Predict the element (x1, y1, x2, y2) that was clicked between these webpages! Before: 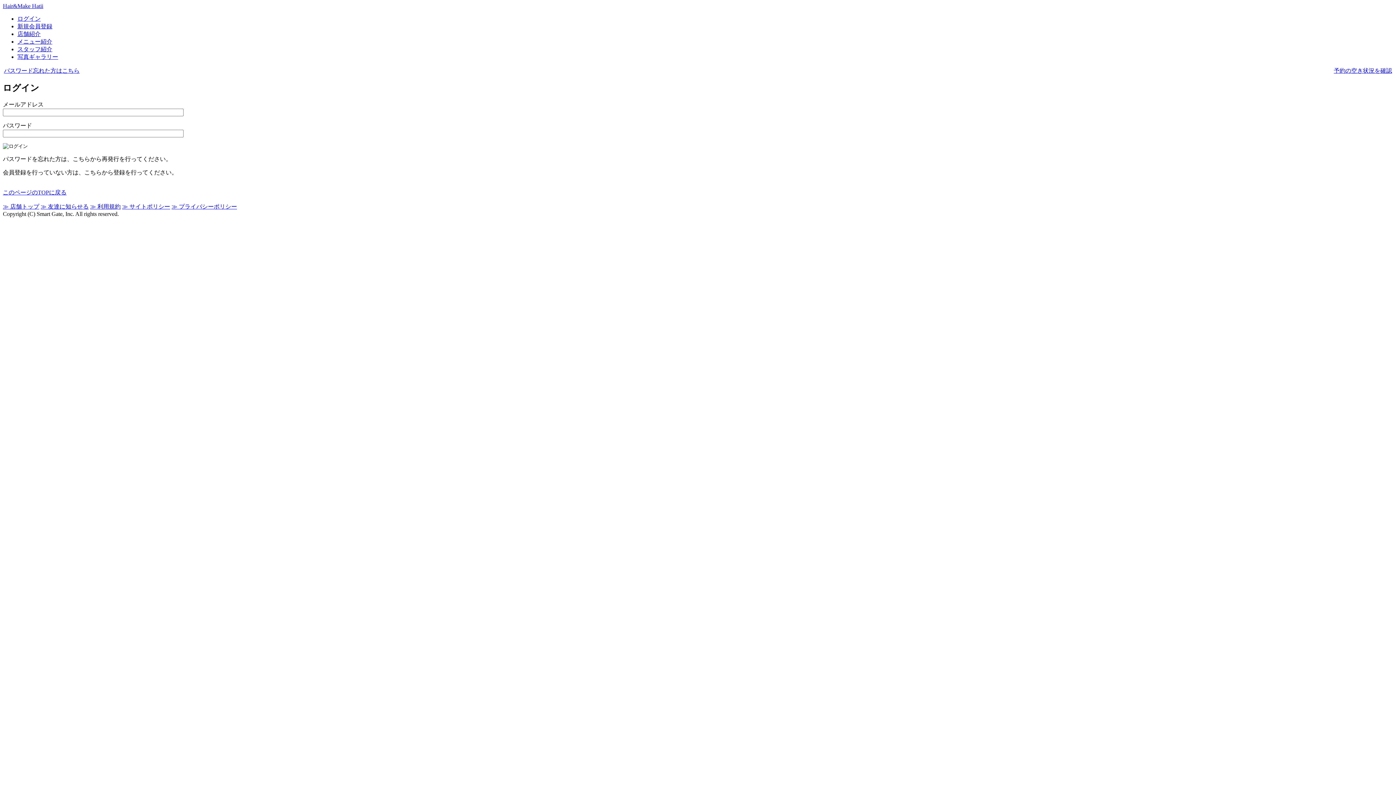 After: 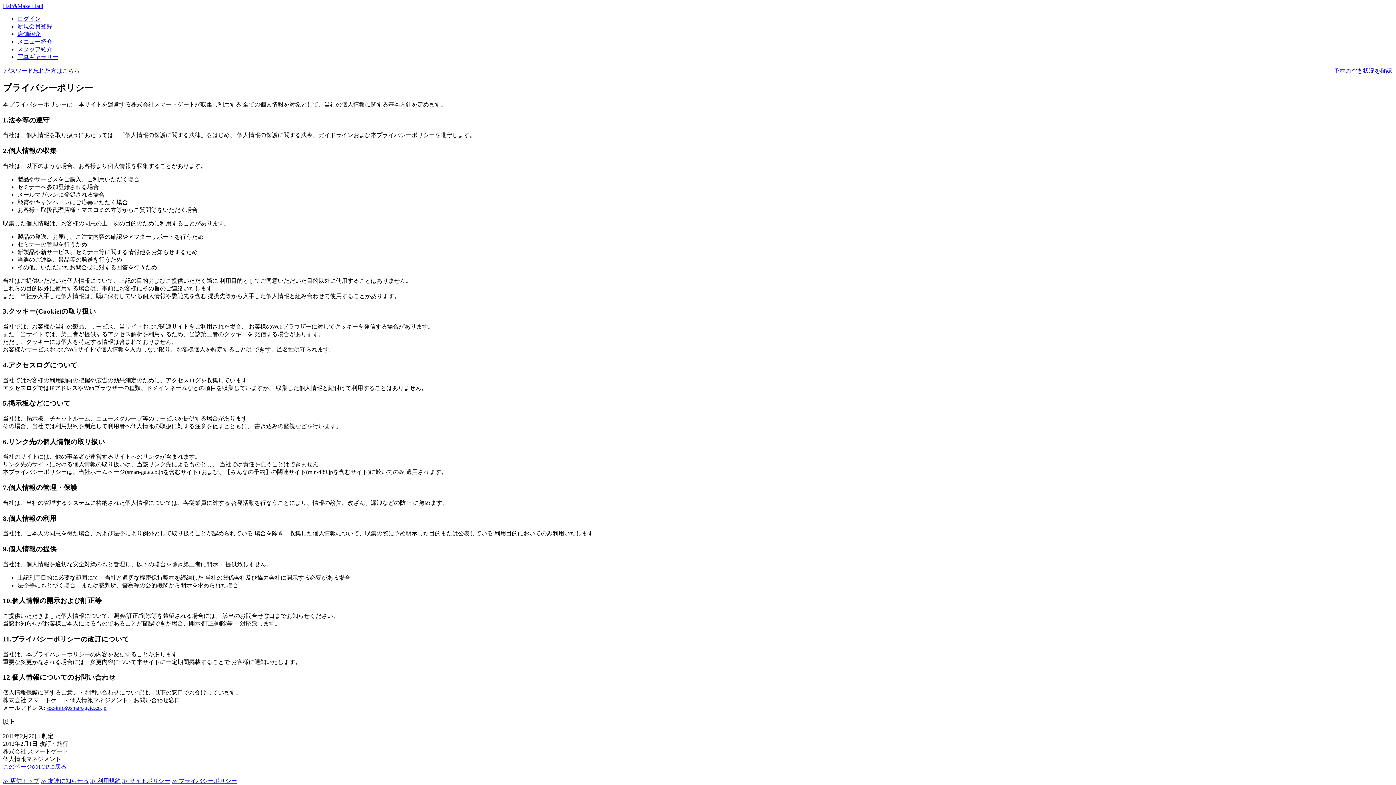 Action: label: ≫ プライバシーポリシー bbox: (171, 203, 237, 209)